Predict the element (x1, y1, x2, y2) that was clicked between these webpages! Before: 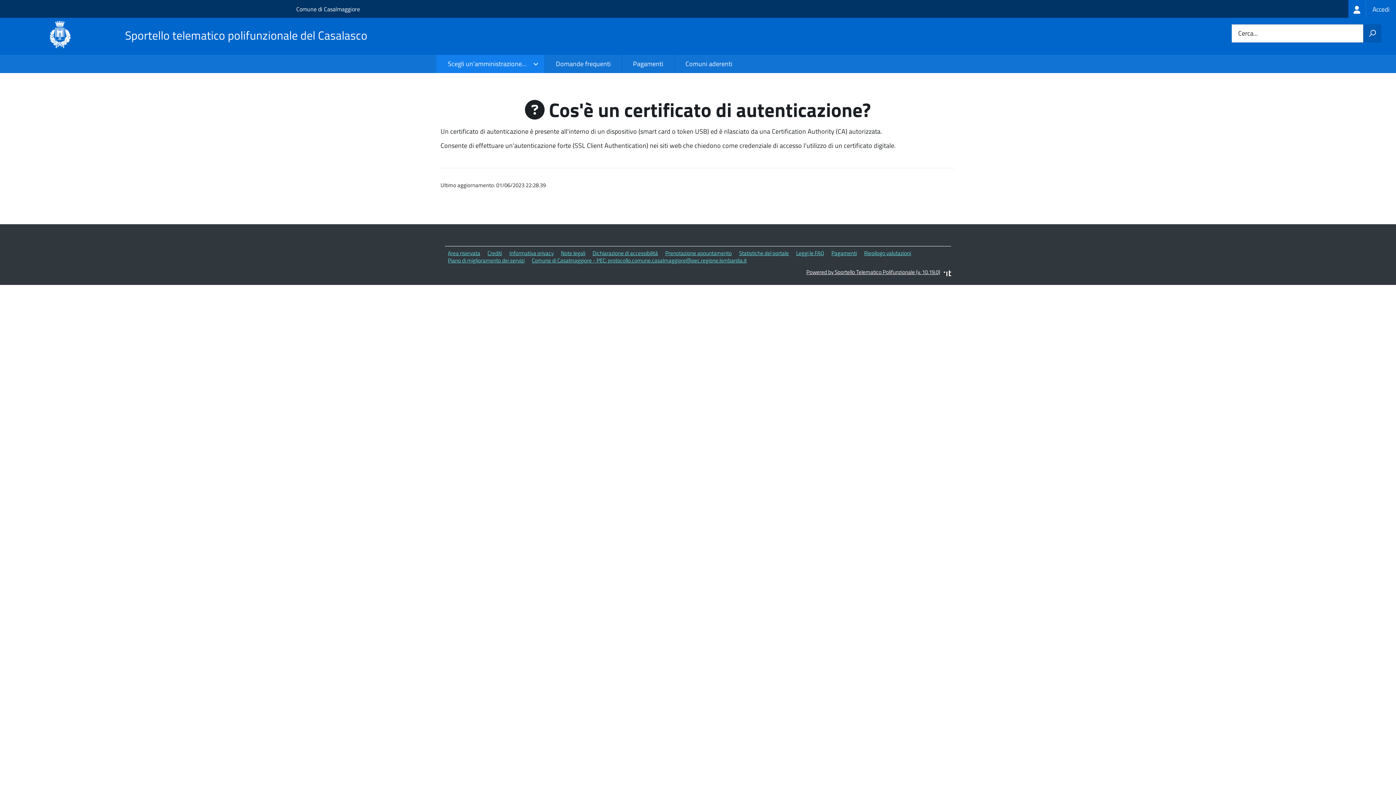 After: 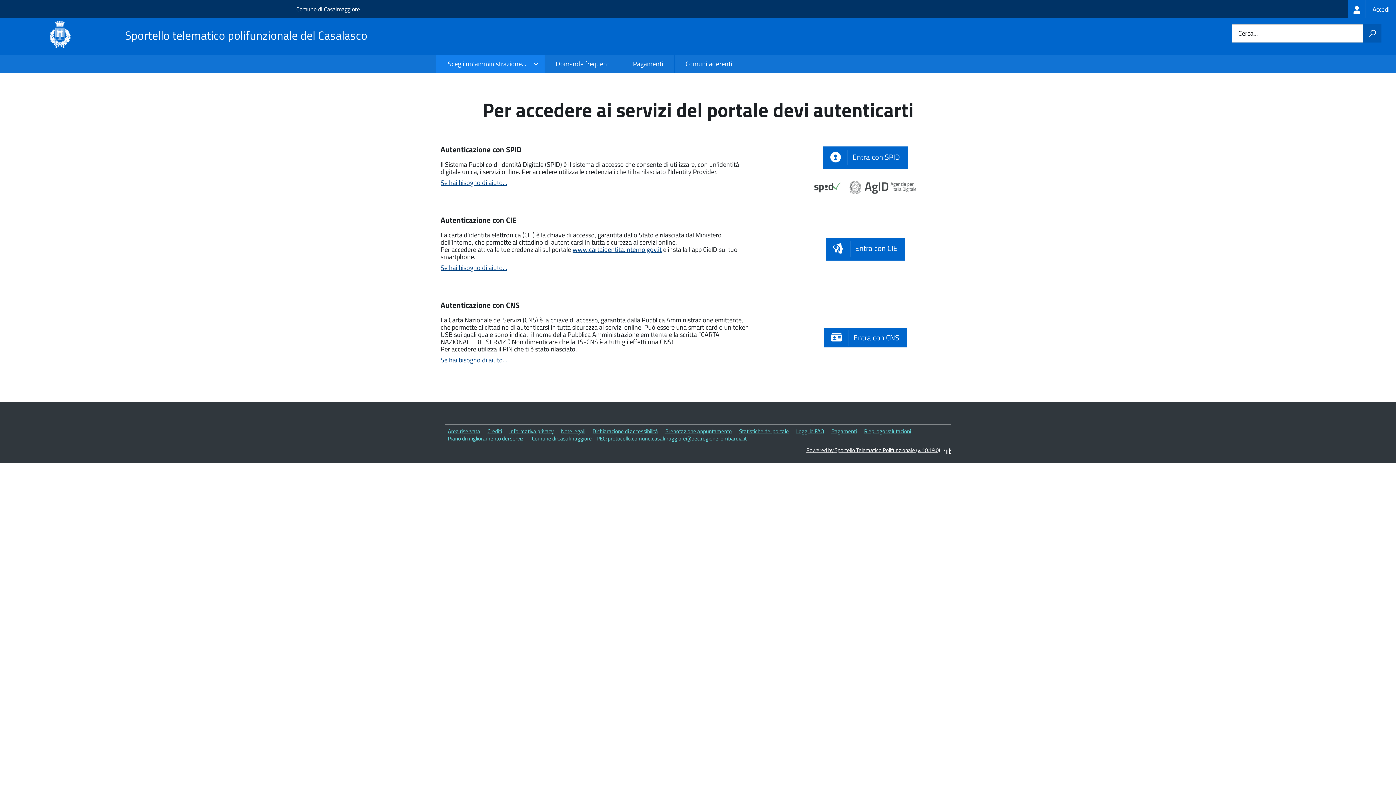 Action: bbox: (1348, 0, 1396, 17) label: 	Accedi